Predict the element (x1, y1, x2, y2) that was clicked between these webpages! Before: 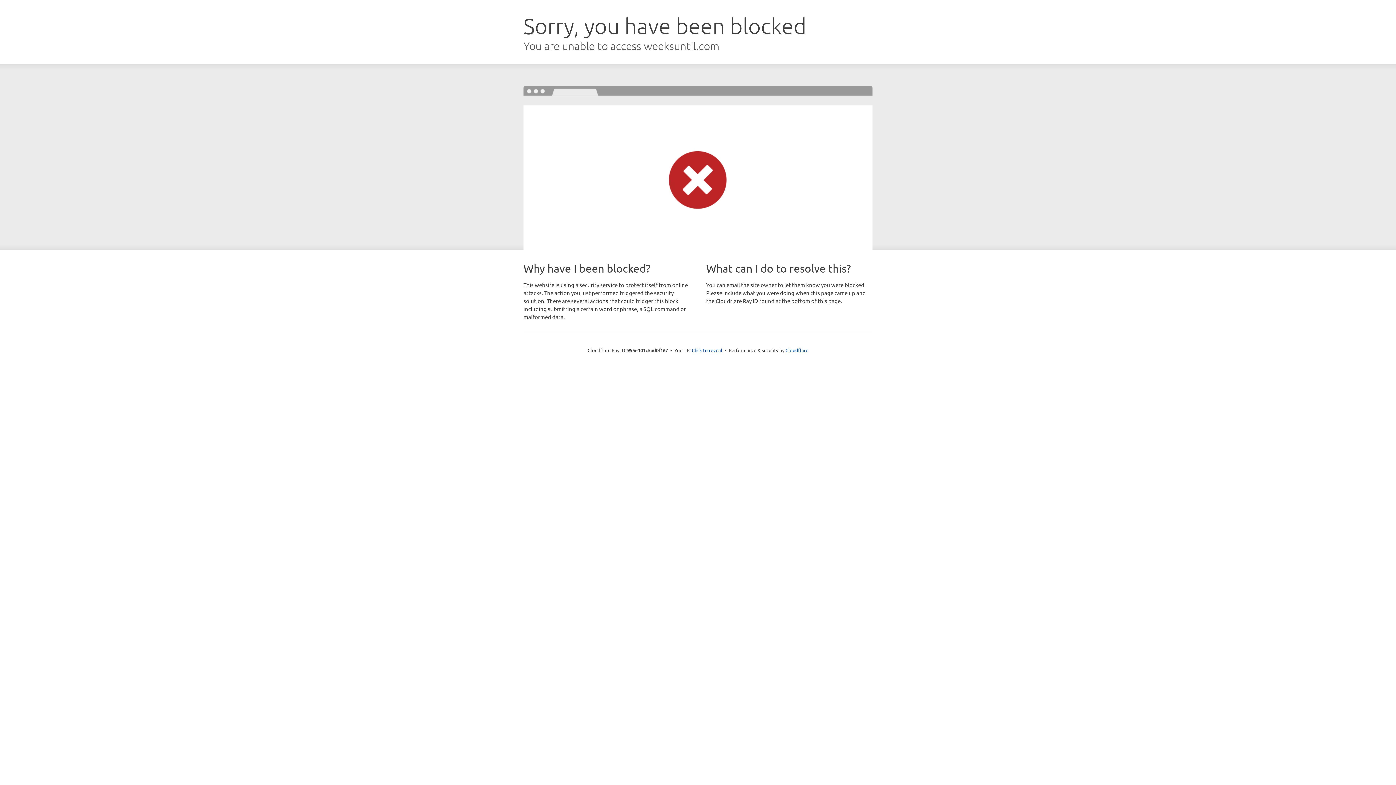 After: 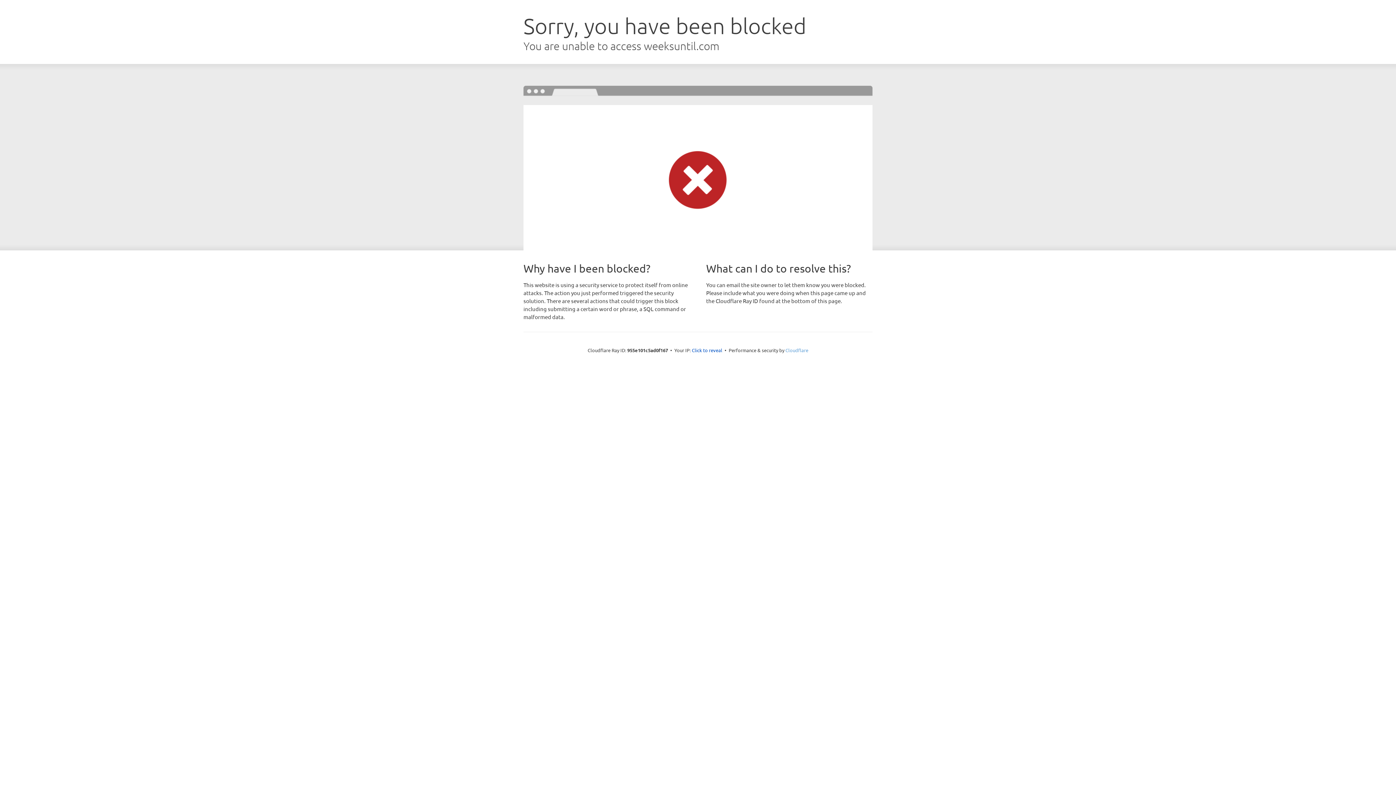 Action: bbox: (785, 347, 808, 353) label: Cloudflare